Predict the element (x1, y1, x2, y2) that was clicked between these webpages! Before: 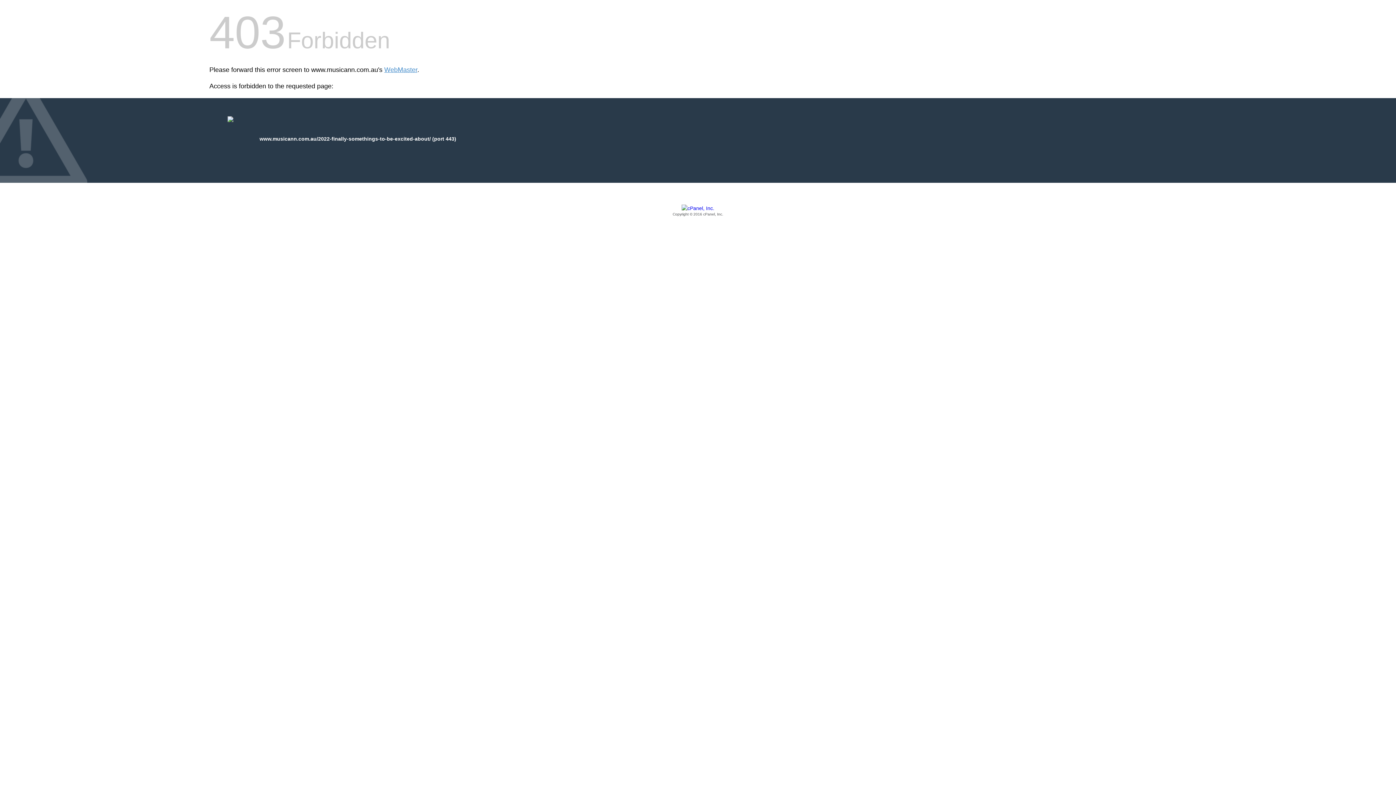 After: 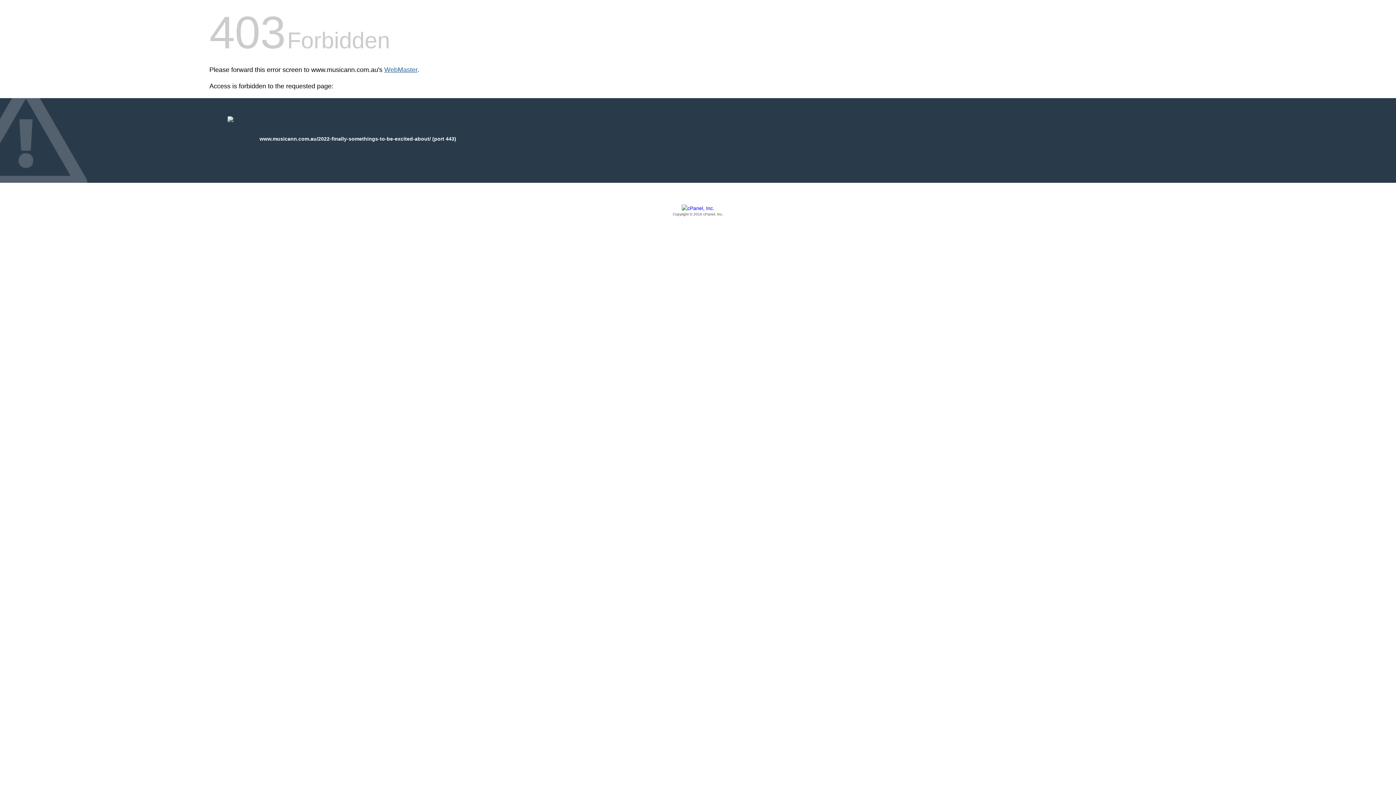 Action: label: WebMaster bbox: (384, 66, 417, 73)